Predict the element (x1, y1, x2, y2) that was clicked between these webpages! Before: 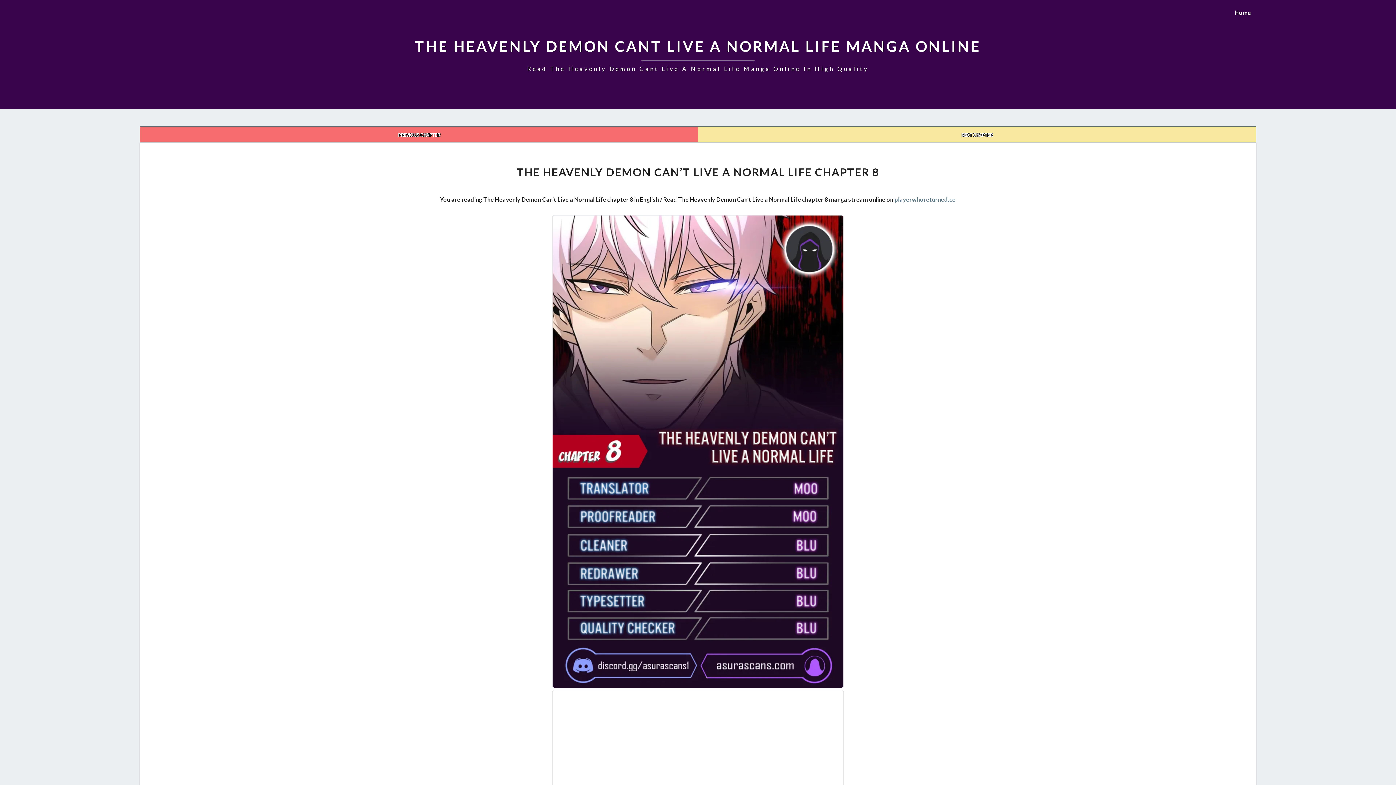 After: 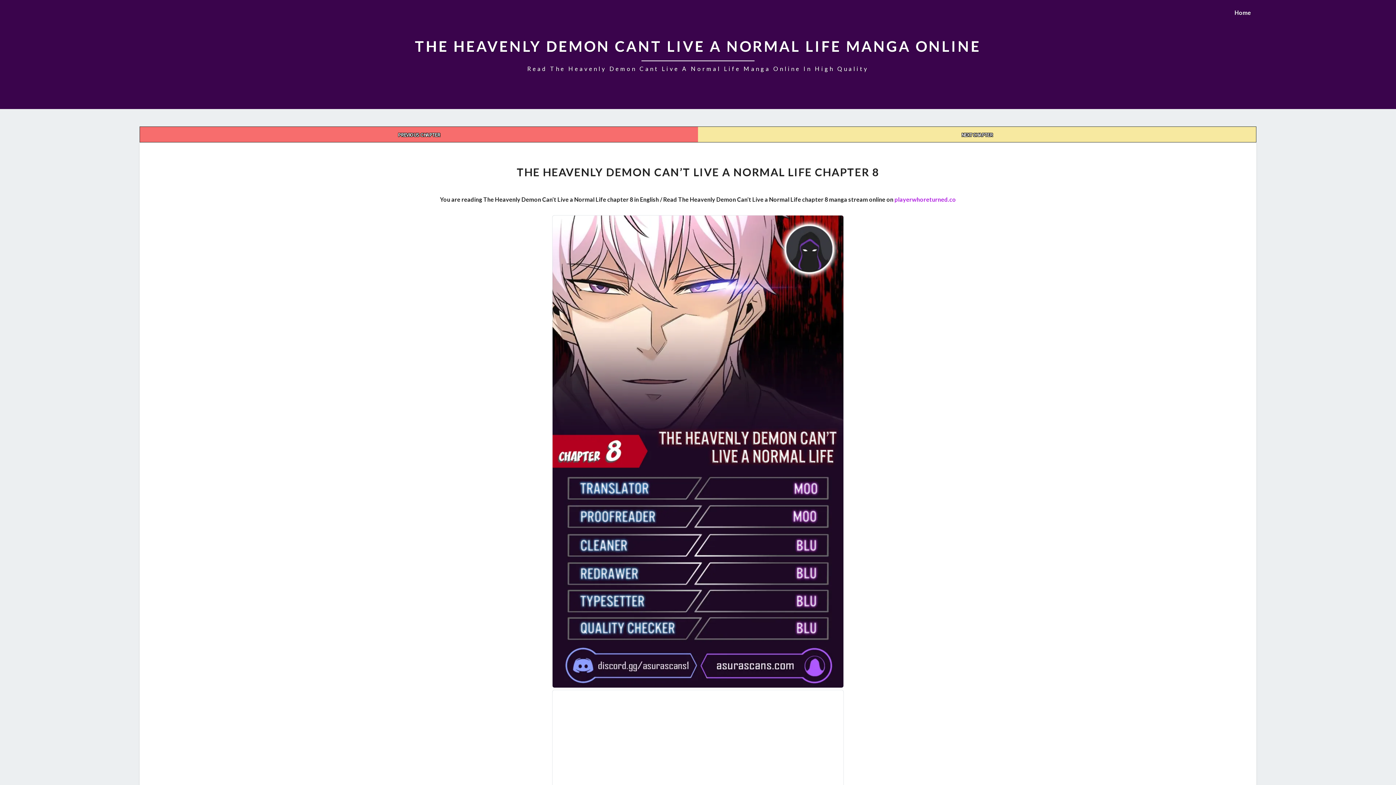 Action: label: playerwhoreturned.co bbox: (894, 196, 956, 202)